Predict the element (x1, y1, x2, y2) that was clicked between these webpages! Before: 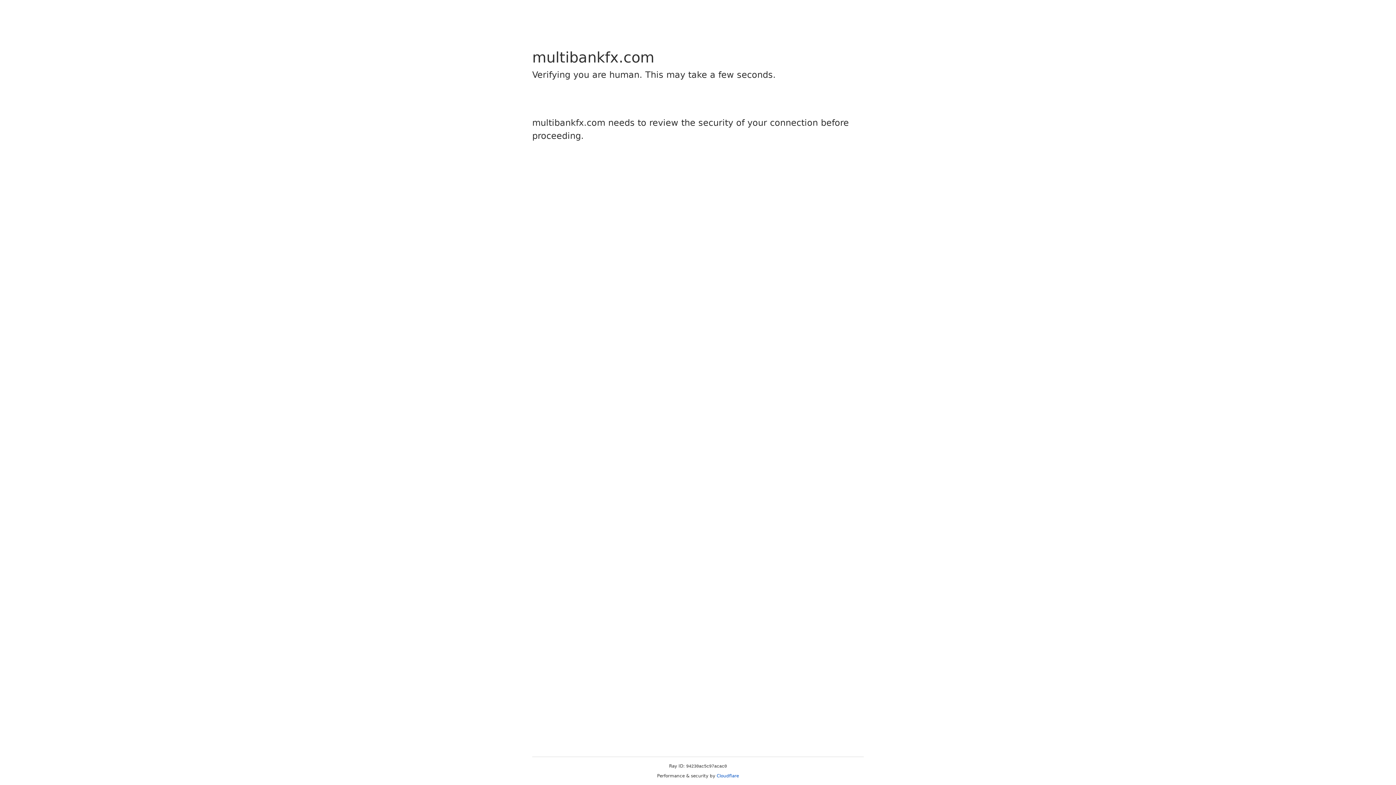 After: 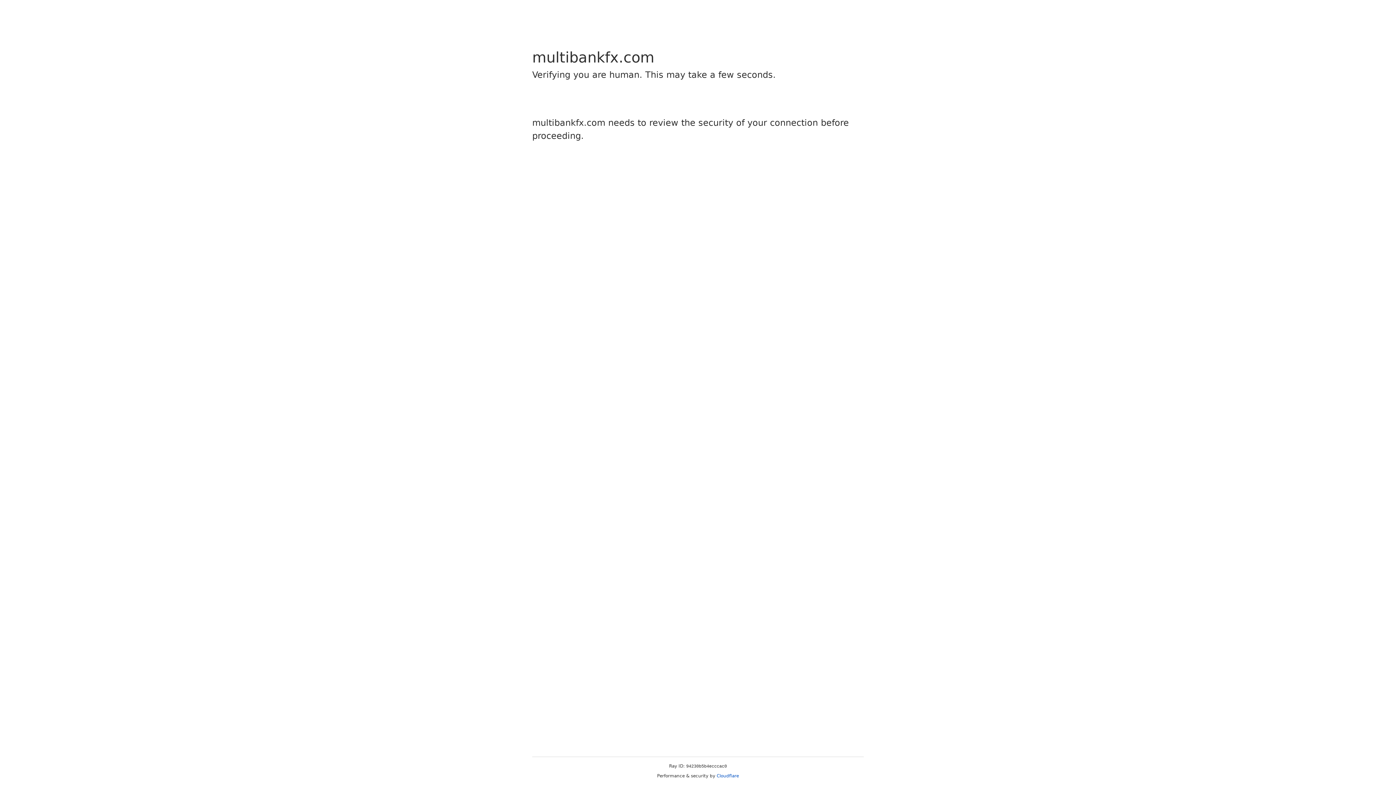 Action: bbox: (716, 773, 739, 778) label: Cloudflare